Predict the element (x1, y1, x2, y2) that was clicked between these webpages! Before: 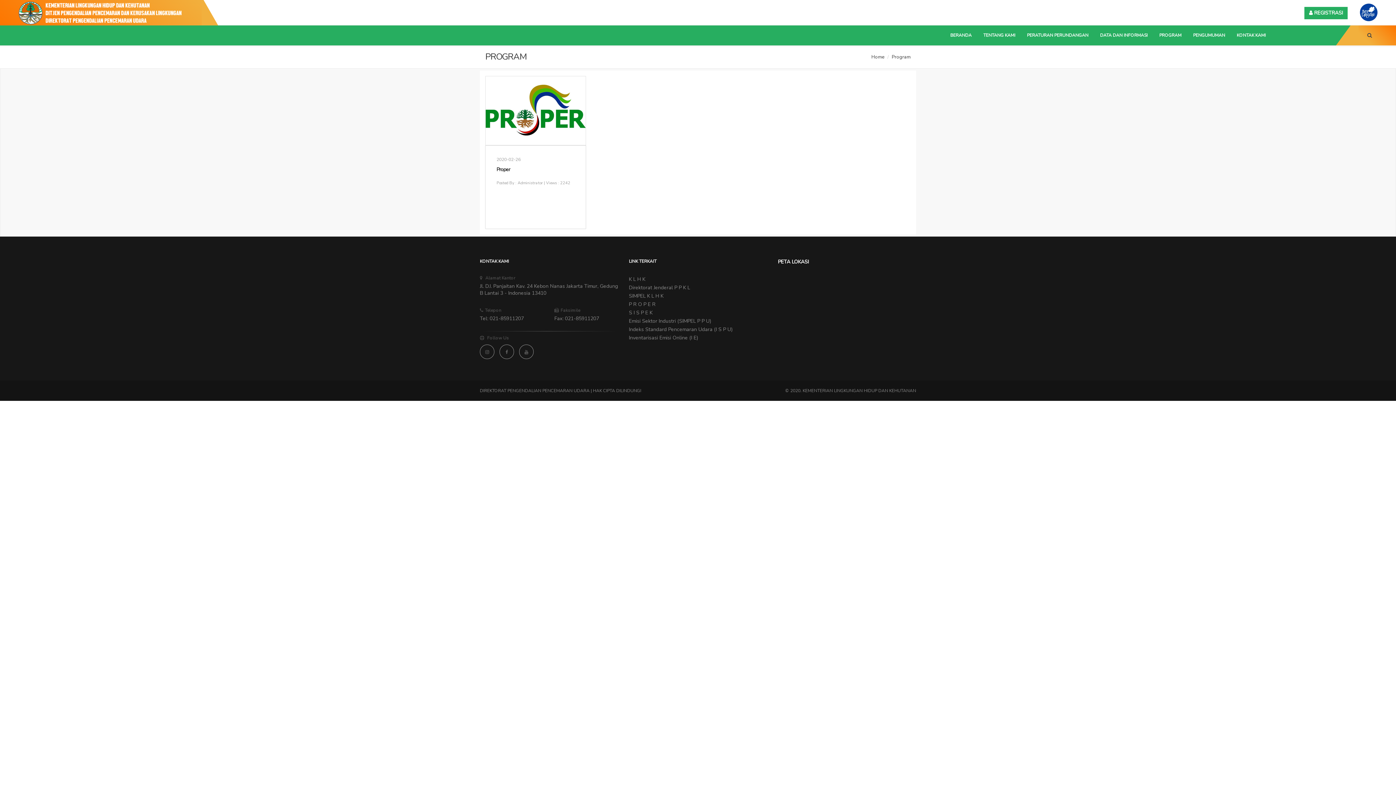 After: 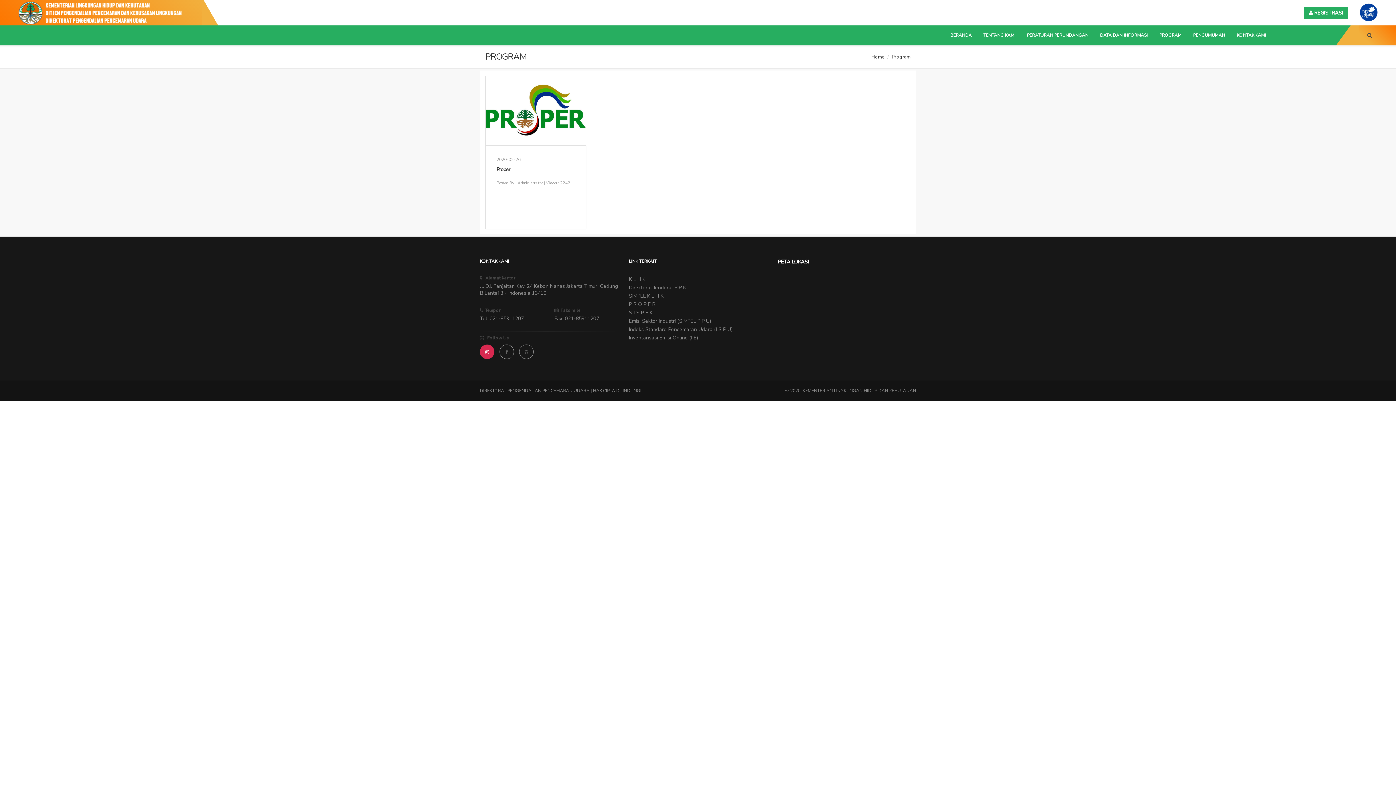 Action: bbox: (480, 344, 494, 359)